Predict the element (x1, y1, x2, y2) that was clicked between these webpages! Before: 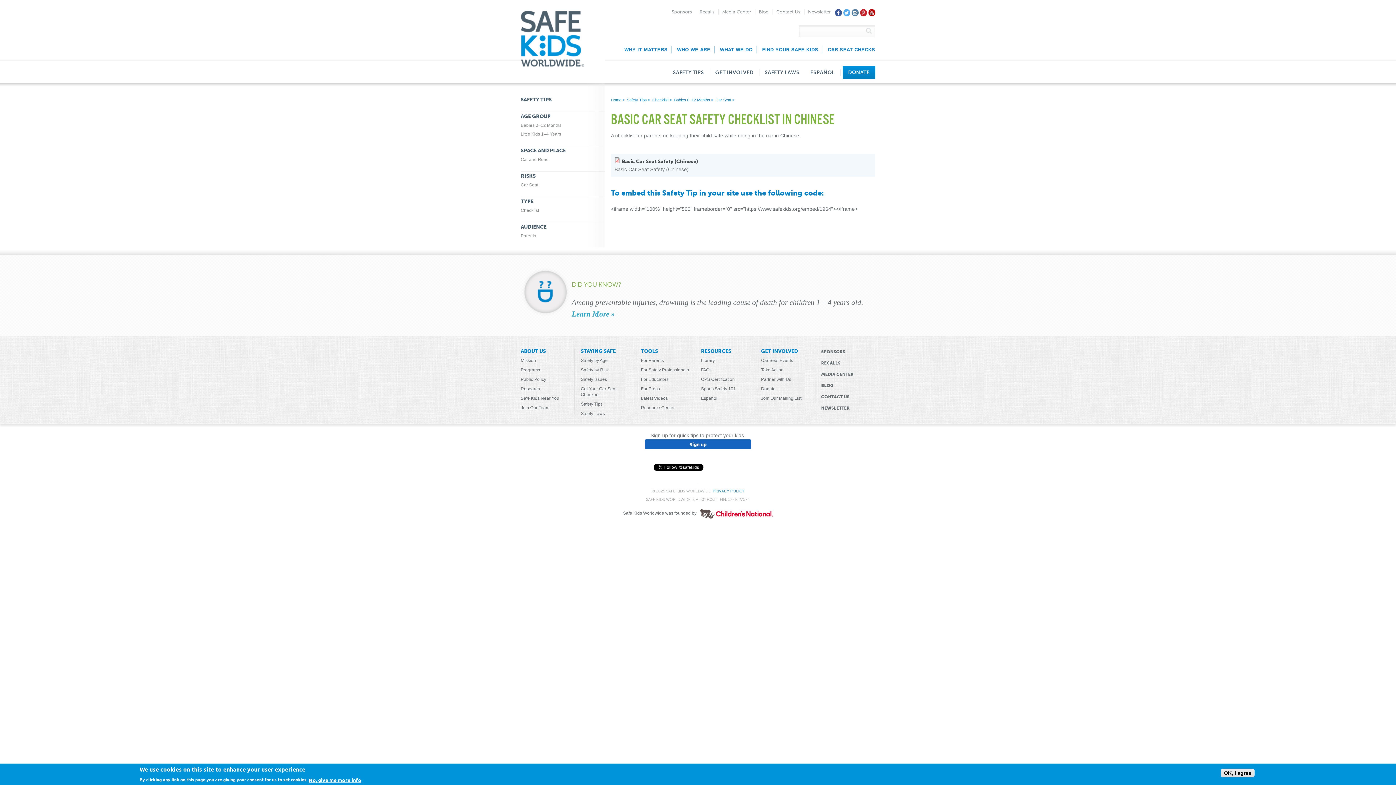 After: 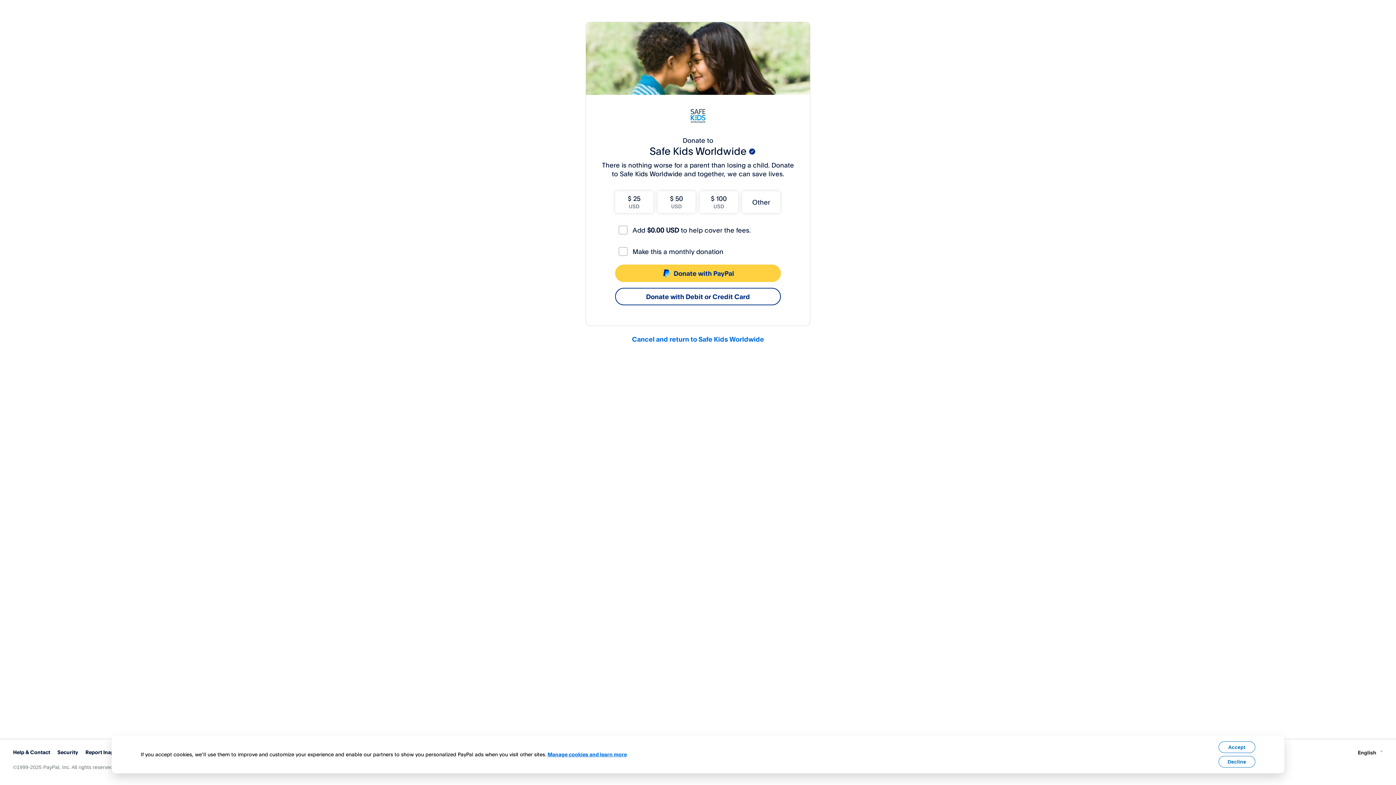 Action: bbox: (842, 66, 875, 79) label: DONATE